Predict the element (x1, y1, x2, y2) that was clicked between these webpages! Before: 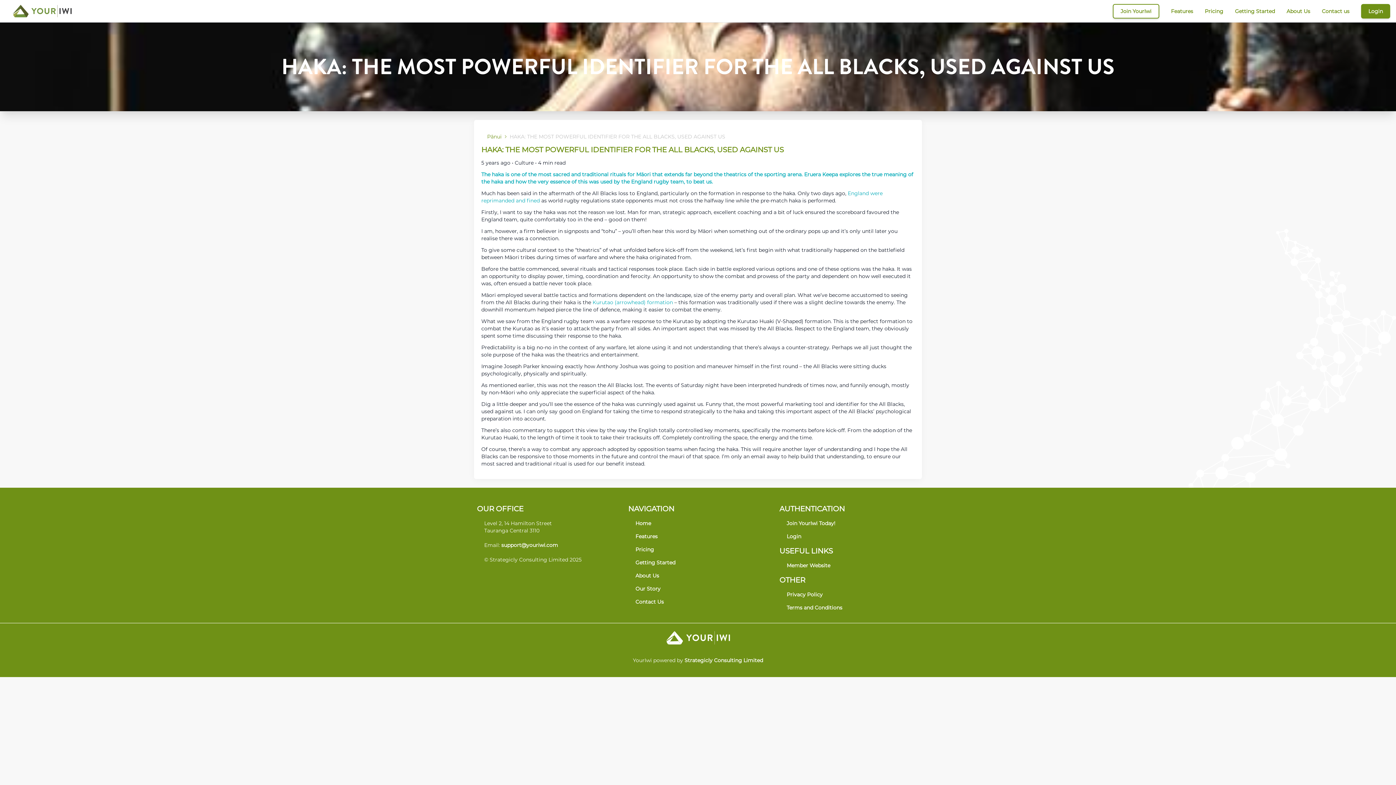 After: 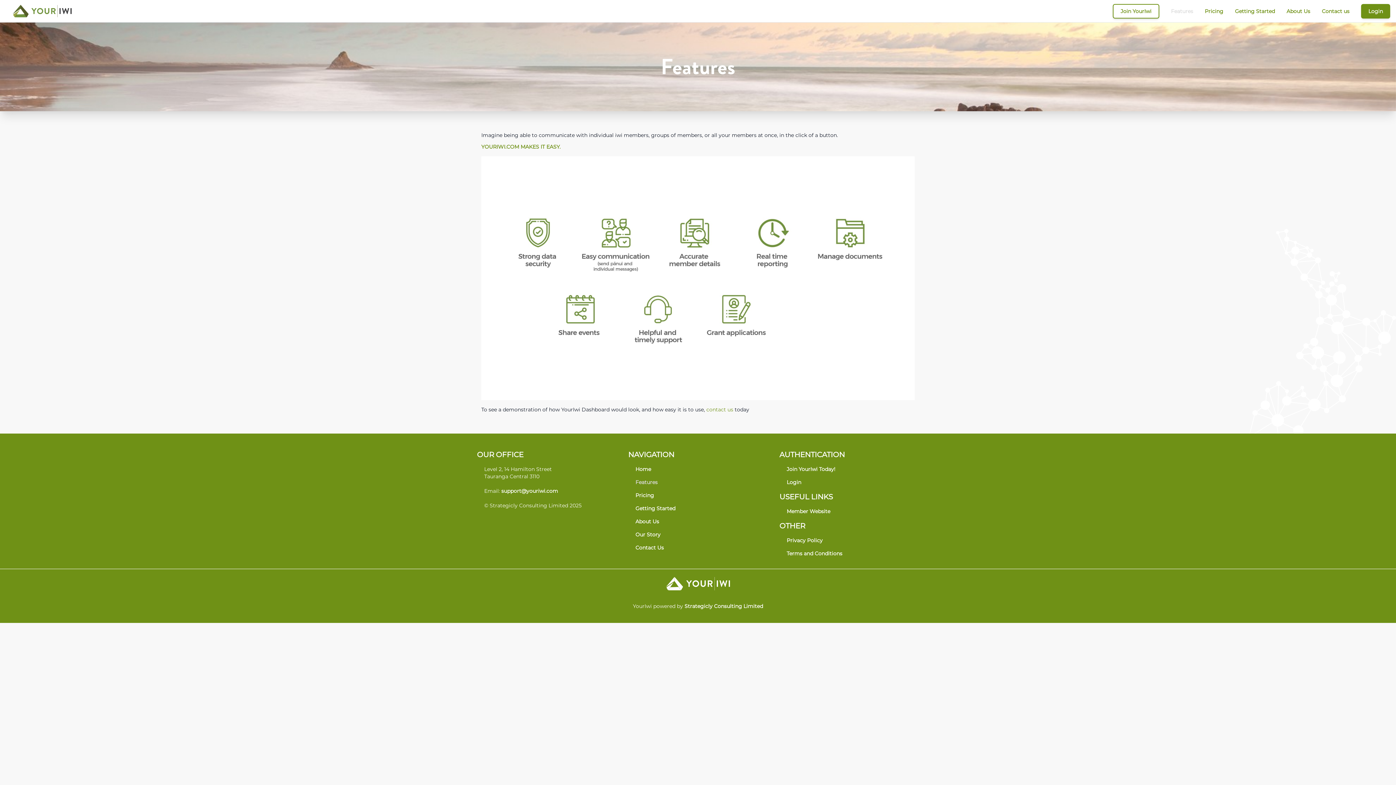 Action: label: Features bbox: (1171, 7, 1193, 14)